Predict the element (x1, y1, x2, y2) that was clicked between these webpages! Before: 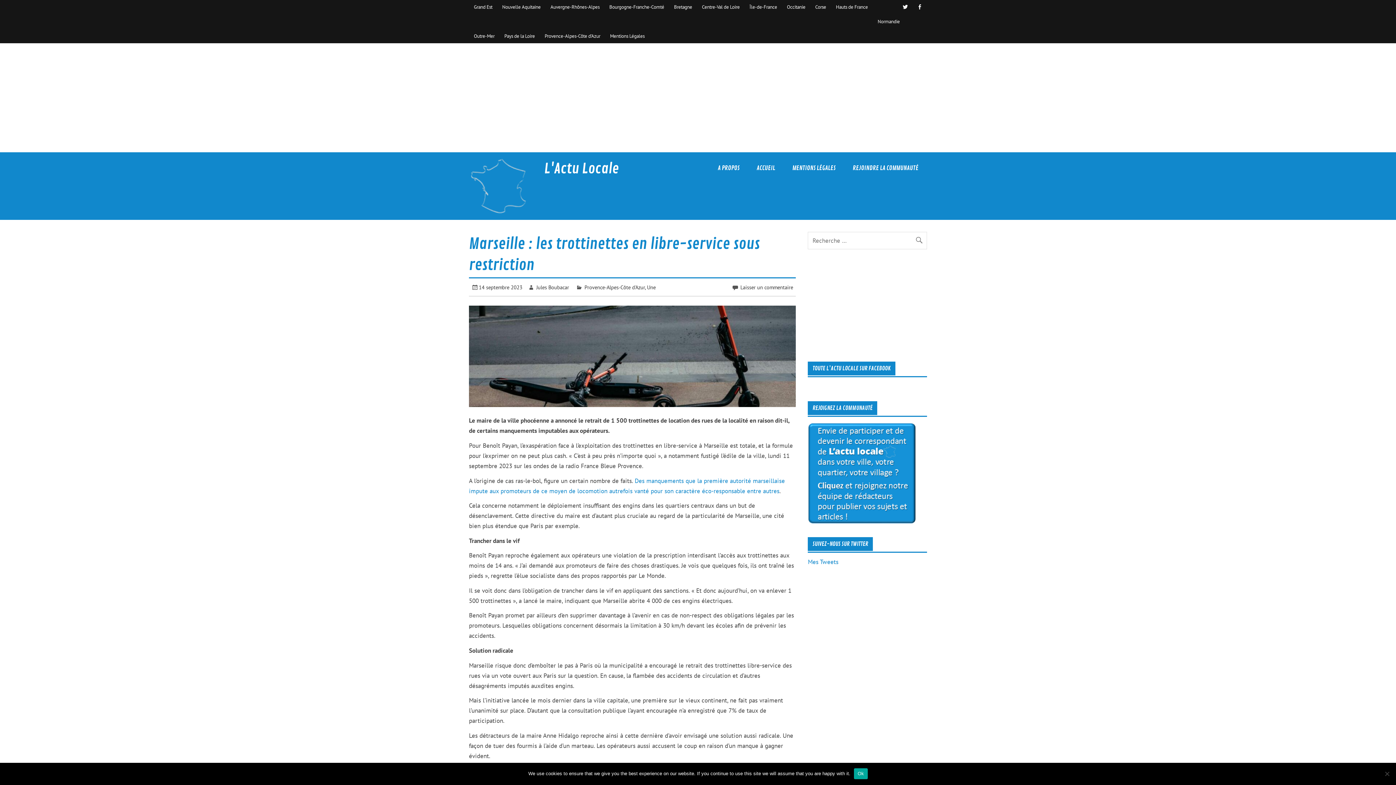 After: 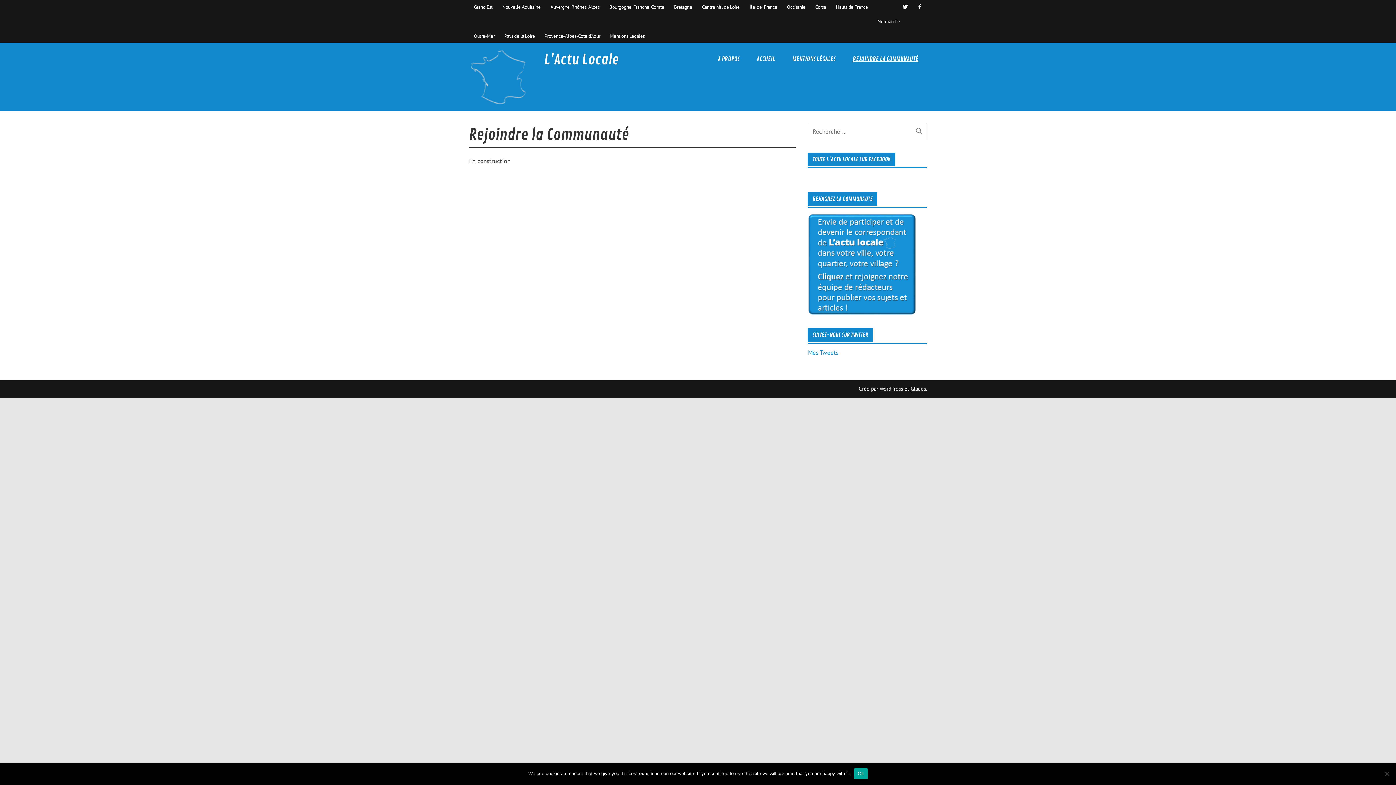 Action: label: REJOINDRE LA COMMUNAUTÉ bbox: (844, 152, 927, 183)